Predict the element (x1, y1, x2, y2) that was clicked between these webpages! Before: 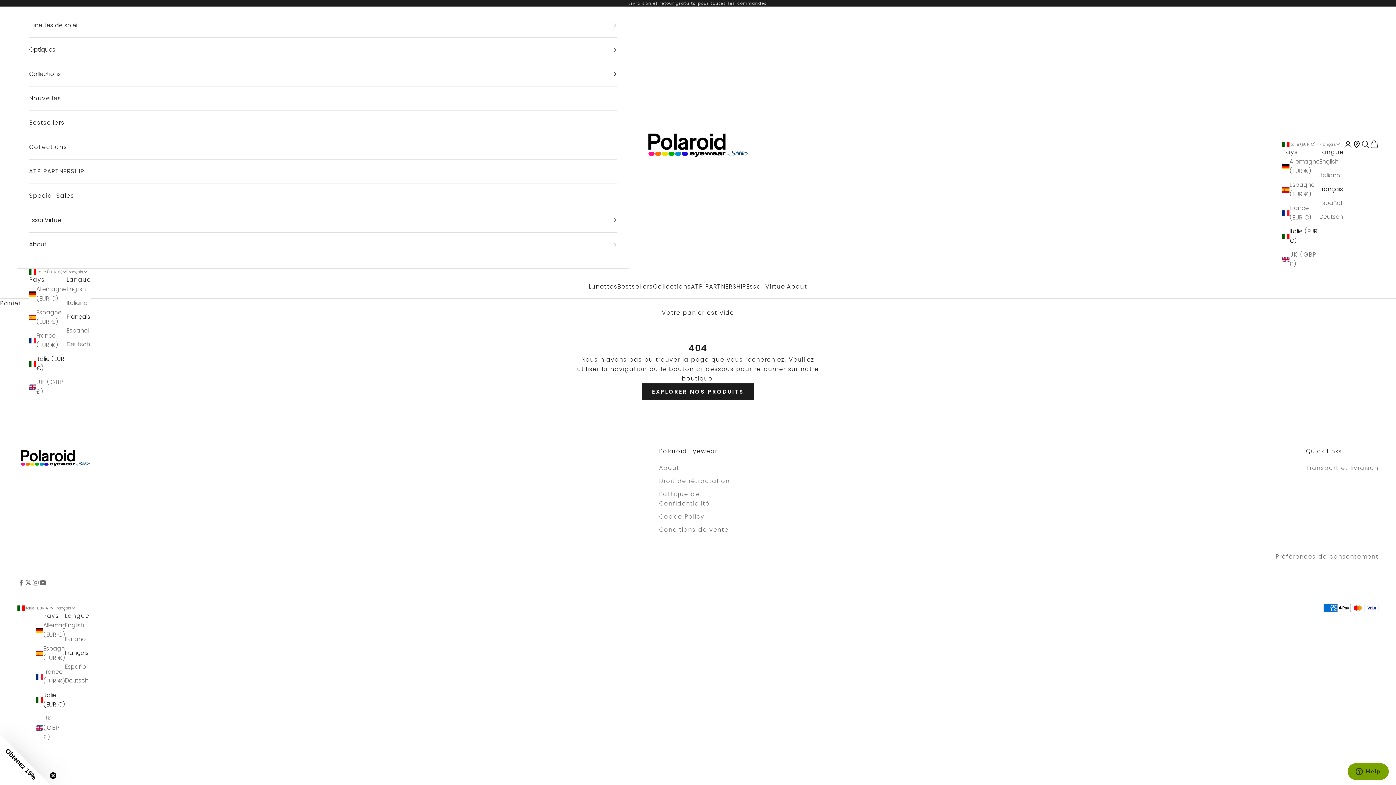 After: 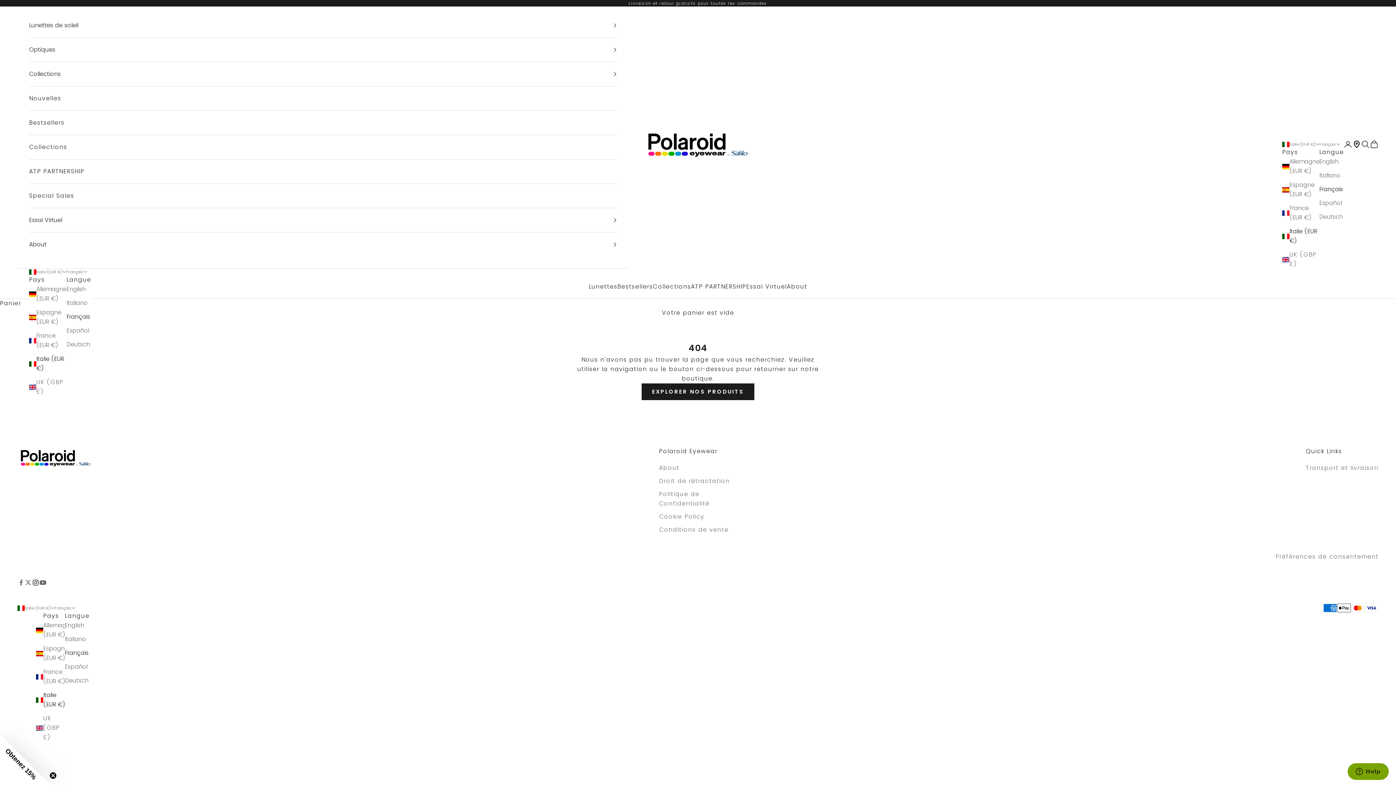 Action: label: Nous suivre sur Instagram bbox: (32, 579, 39, 586)